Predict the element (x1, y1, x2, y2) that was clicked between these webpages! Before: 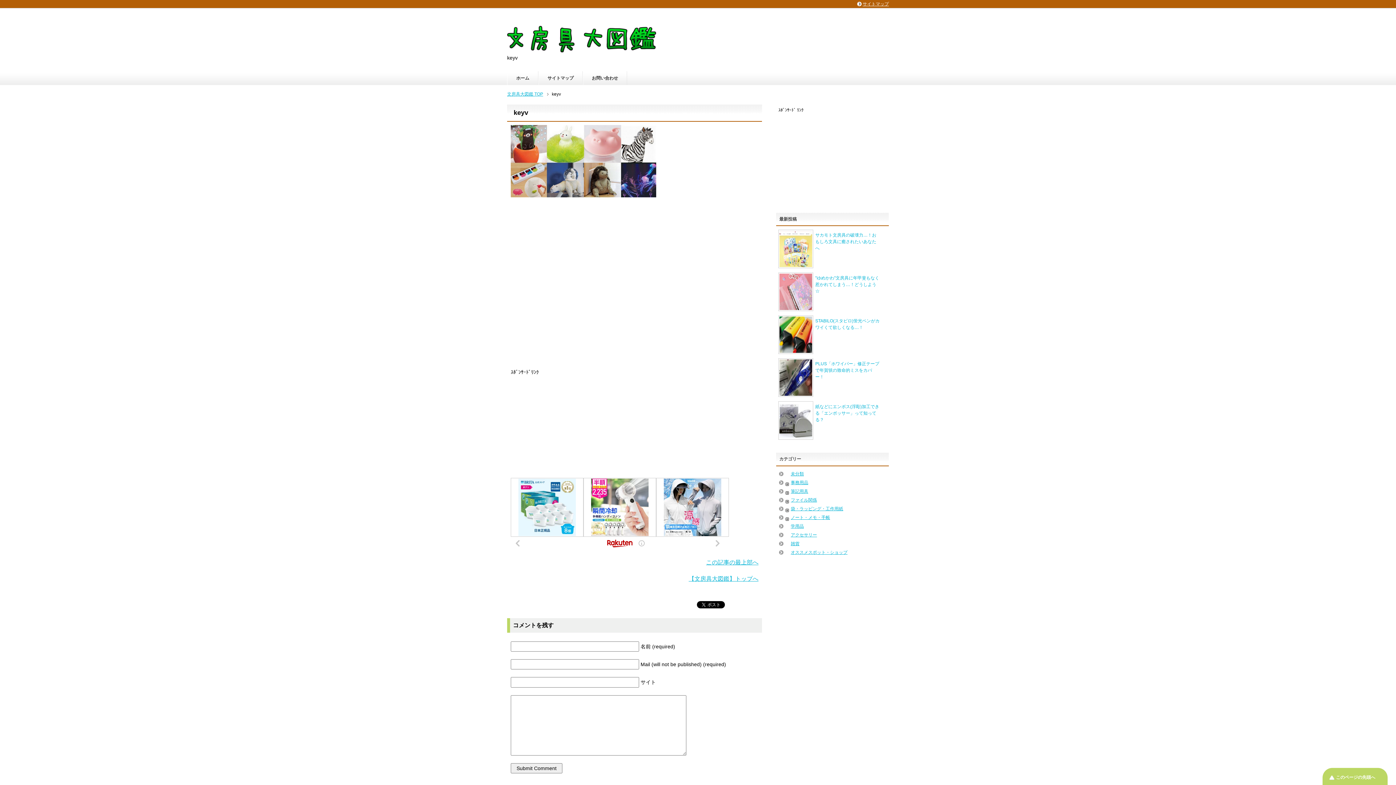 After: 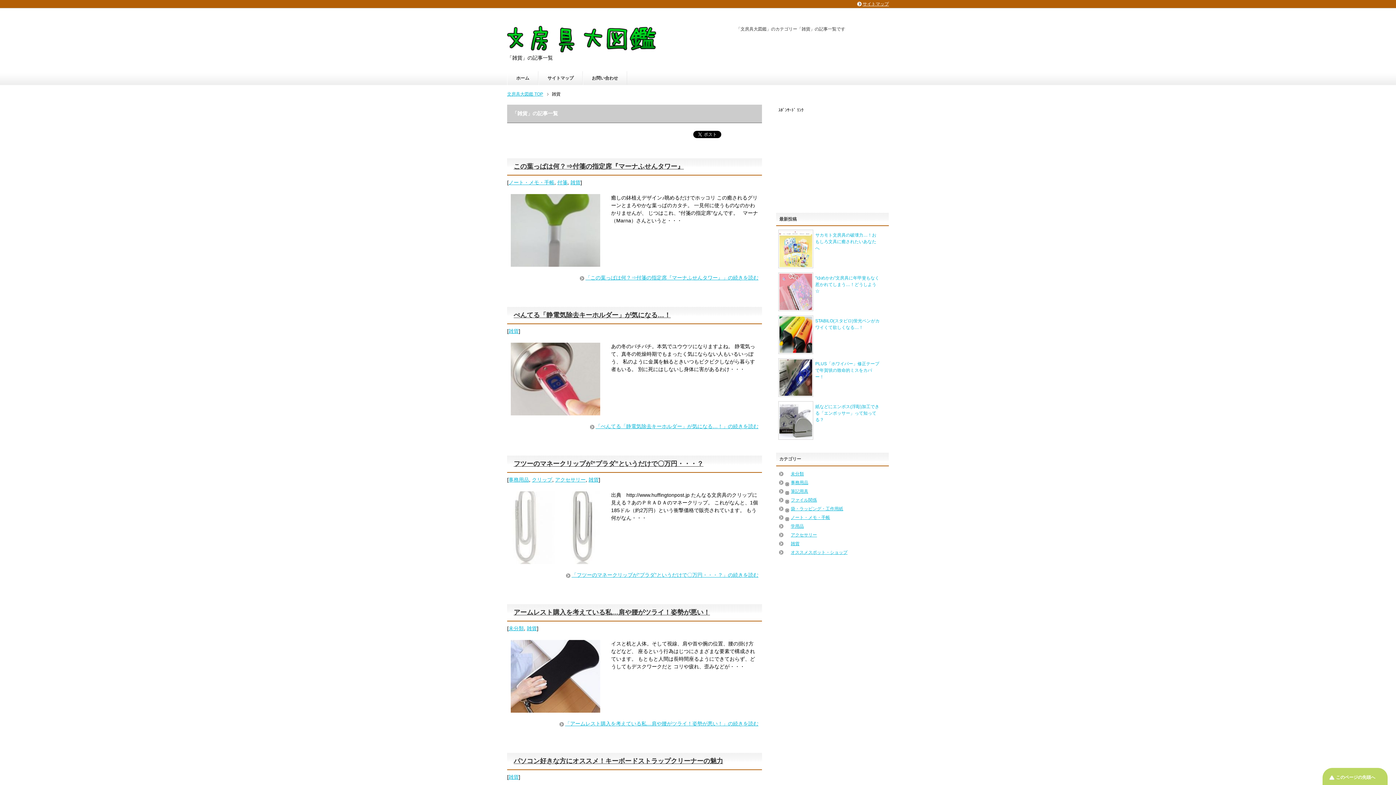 Action: label: 雑貨 bbox: (791, 541, 799, 546)